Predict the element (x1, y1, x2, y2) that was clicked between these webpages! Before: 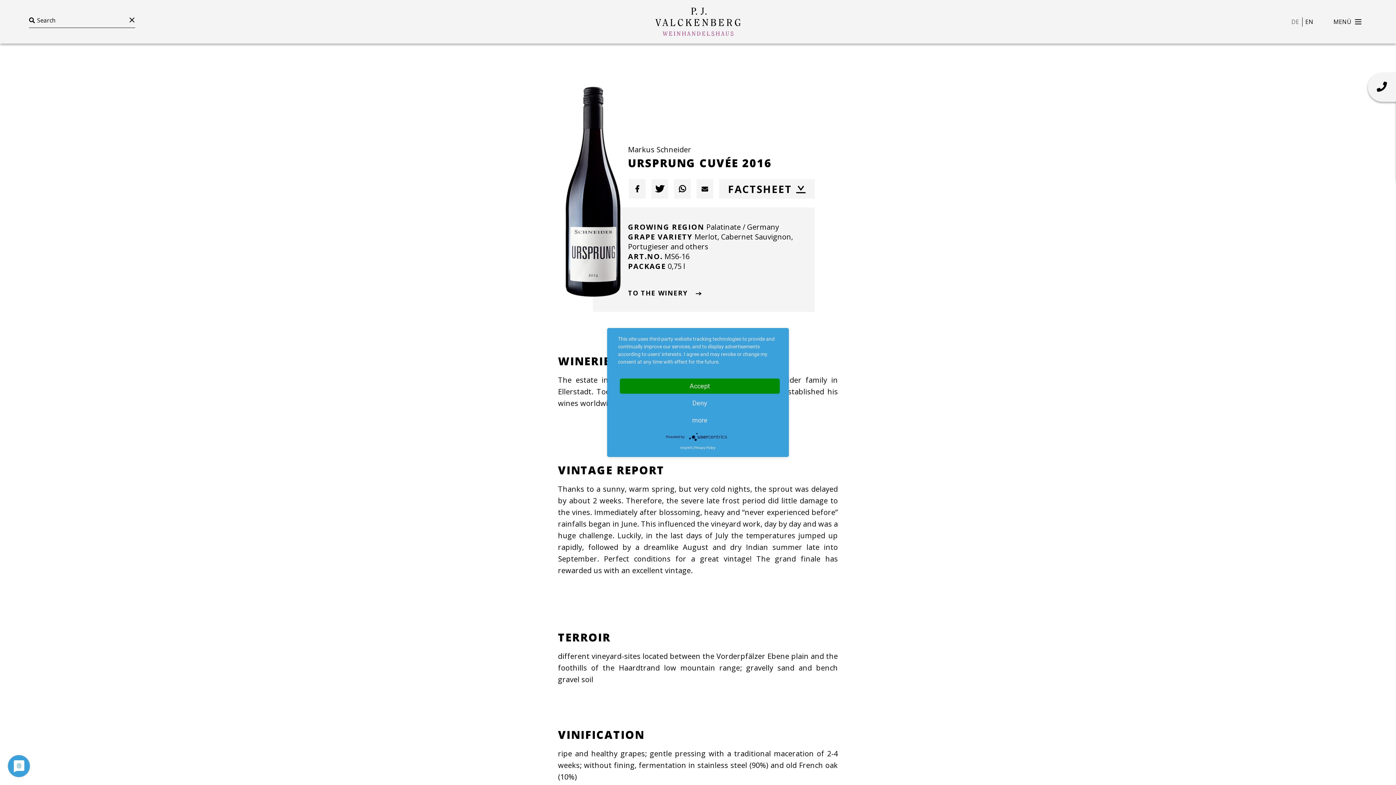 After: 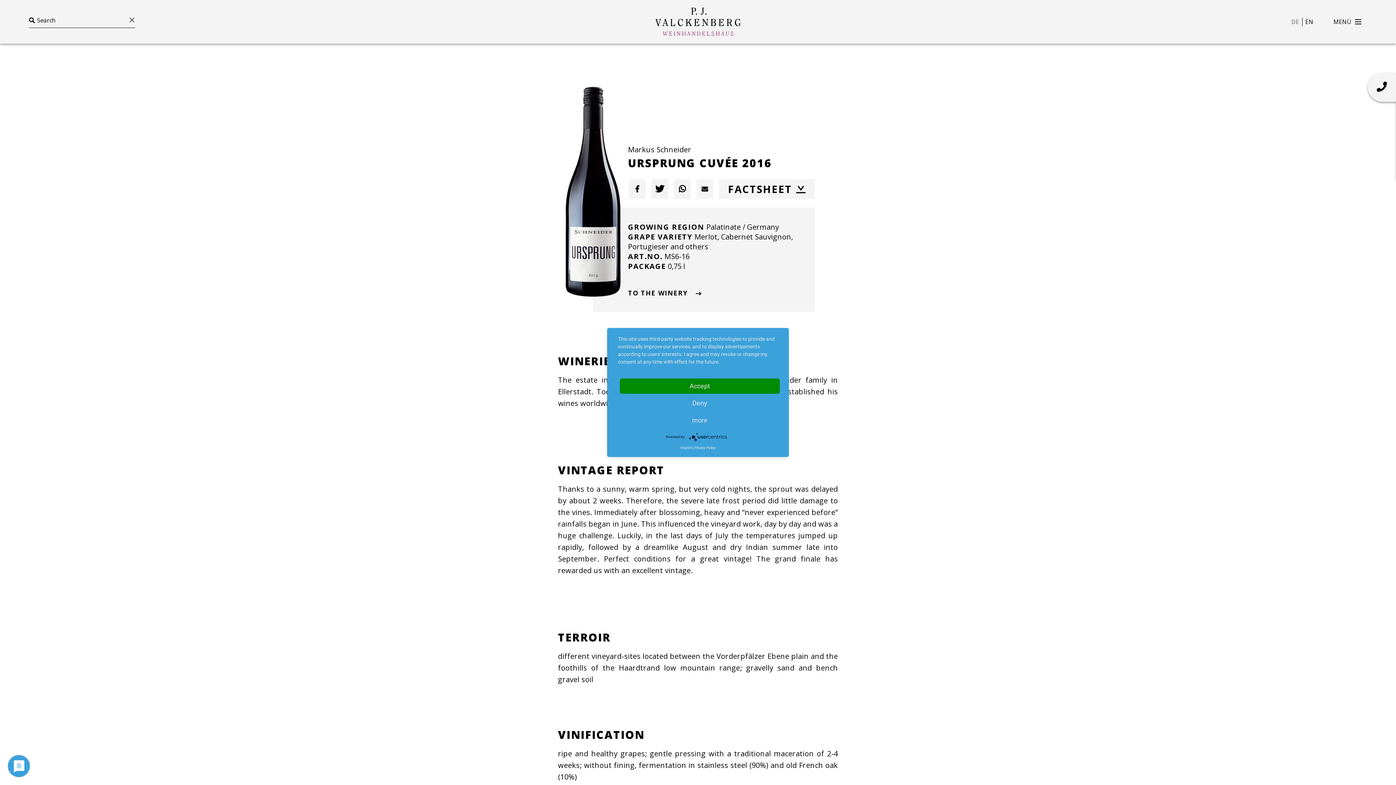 Action: bbox: (128, 16, 135, 24)